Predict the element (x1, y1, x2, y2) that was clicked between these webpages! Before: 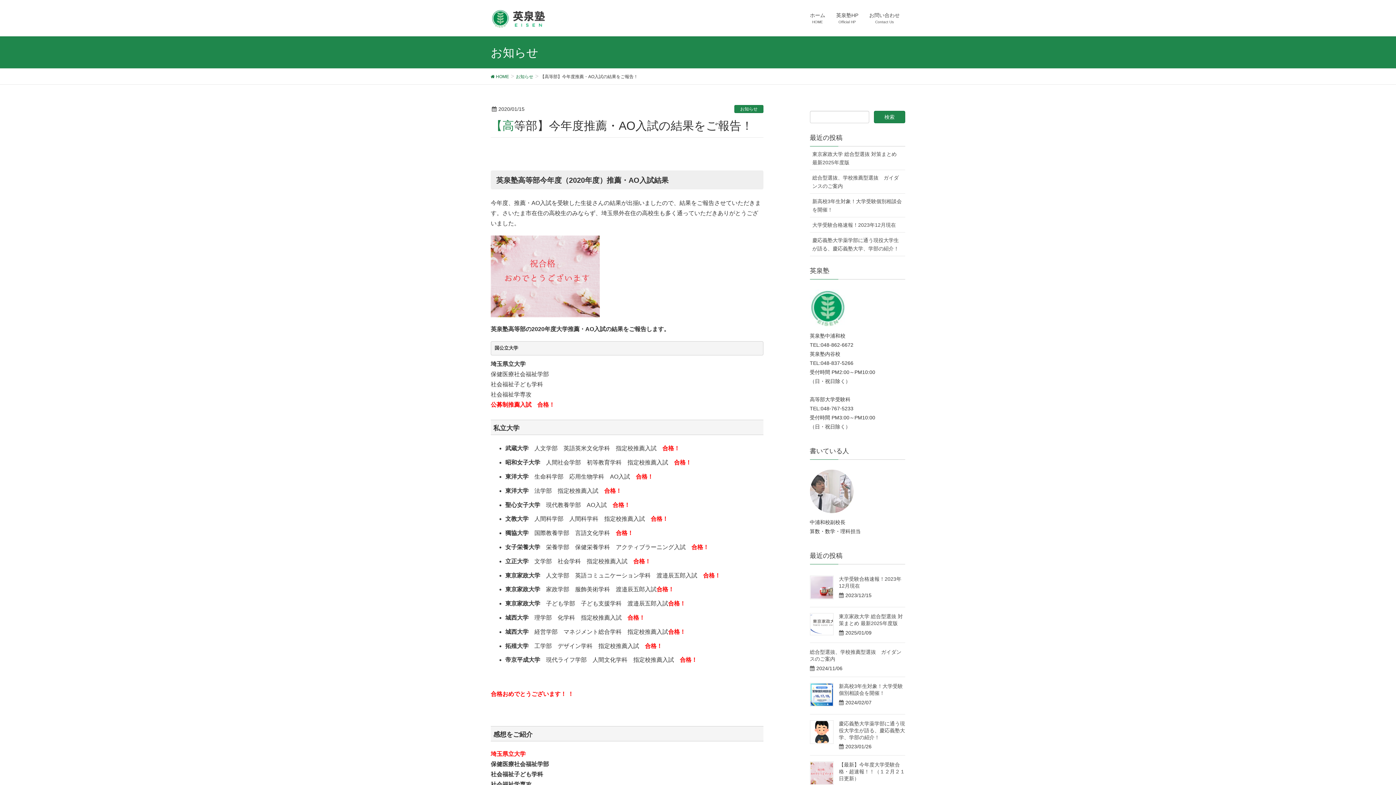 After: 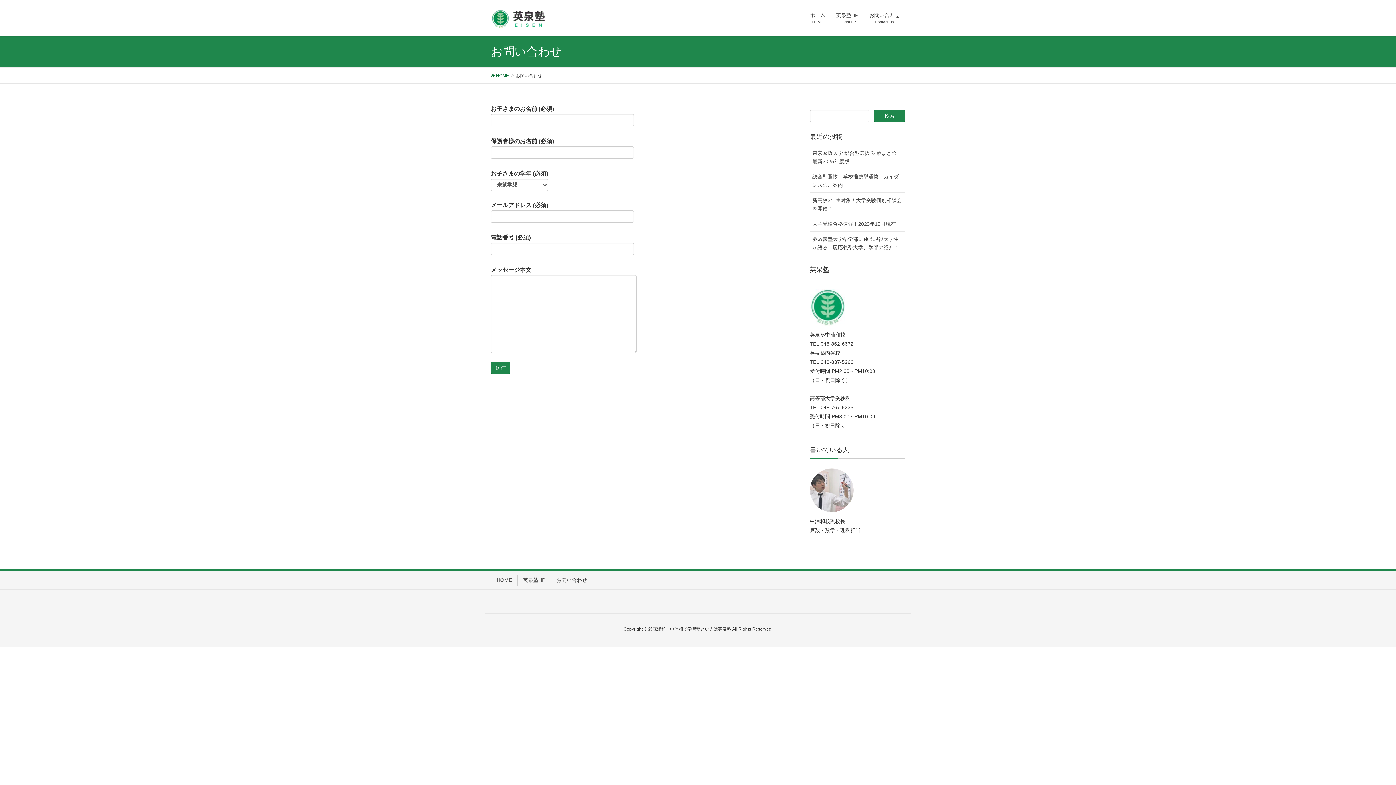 Action: bbox: (864, 7, 905, 28) label: お問い合わせ
Contact Us